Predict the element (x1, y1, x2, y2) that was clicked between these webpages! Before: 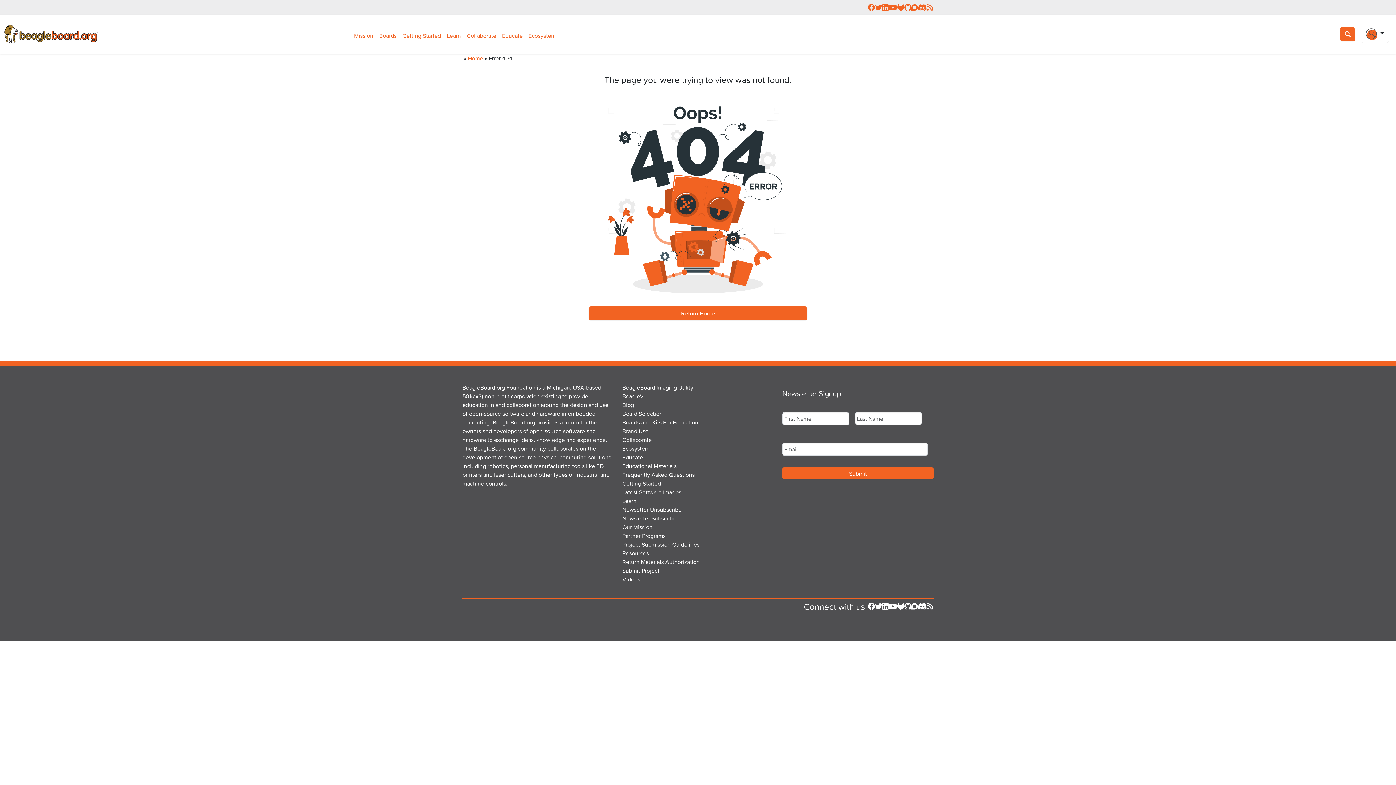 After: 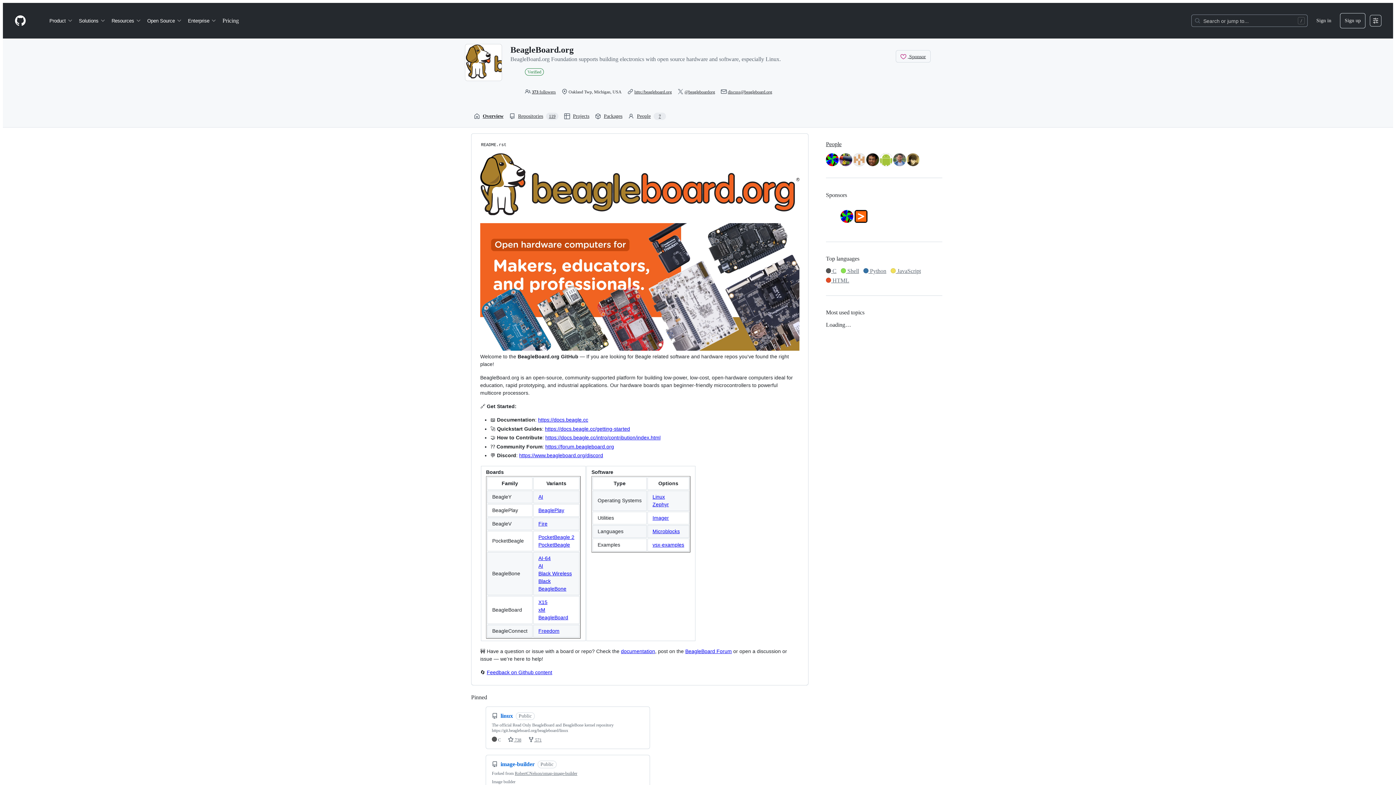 Action: bbox: (904, 602, 911, 611)